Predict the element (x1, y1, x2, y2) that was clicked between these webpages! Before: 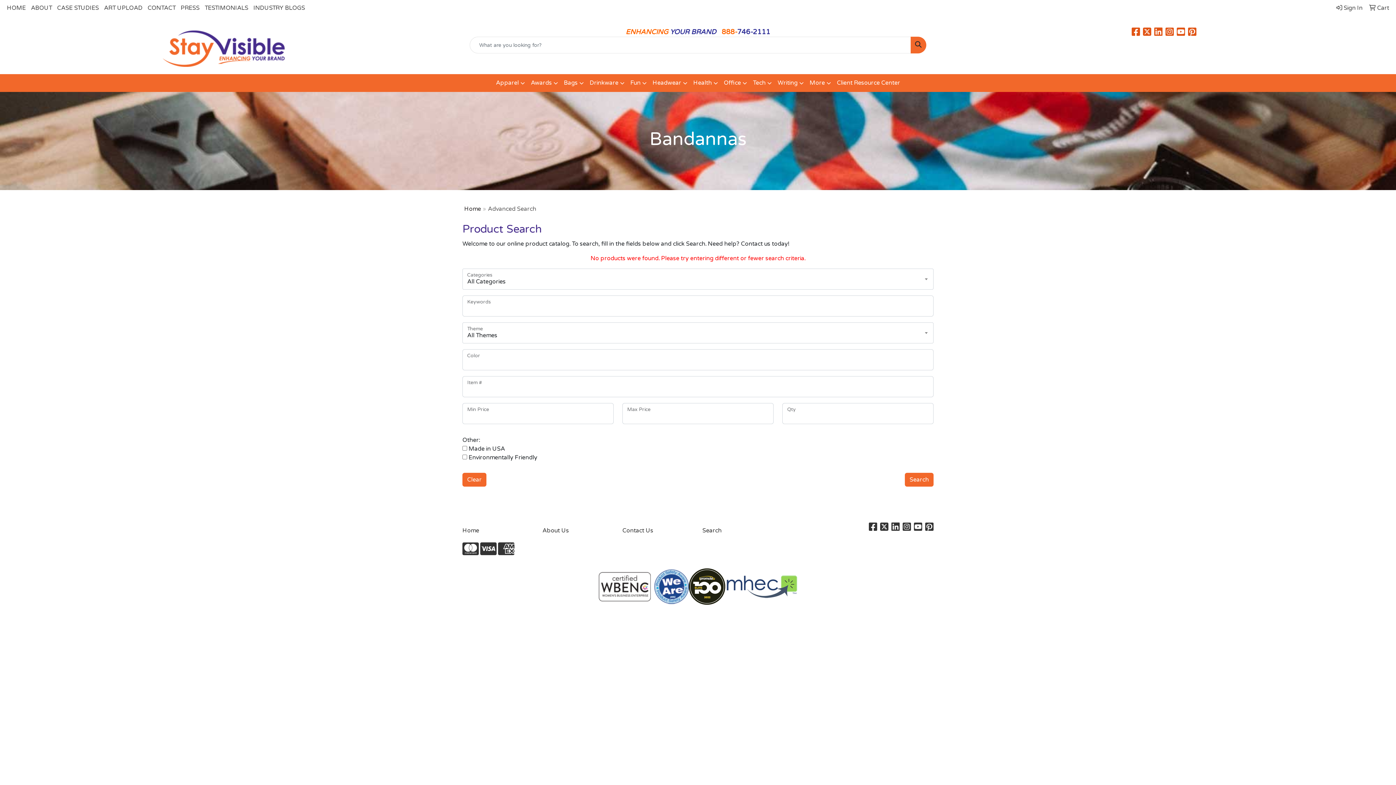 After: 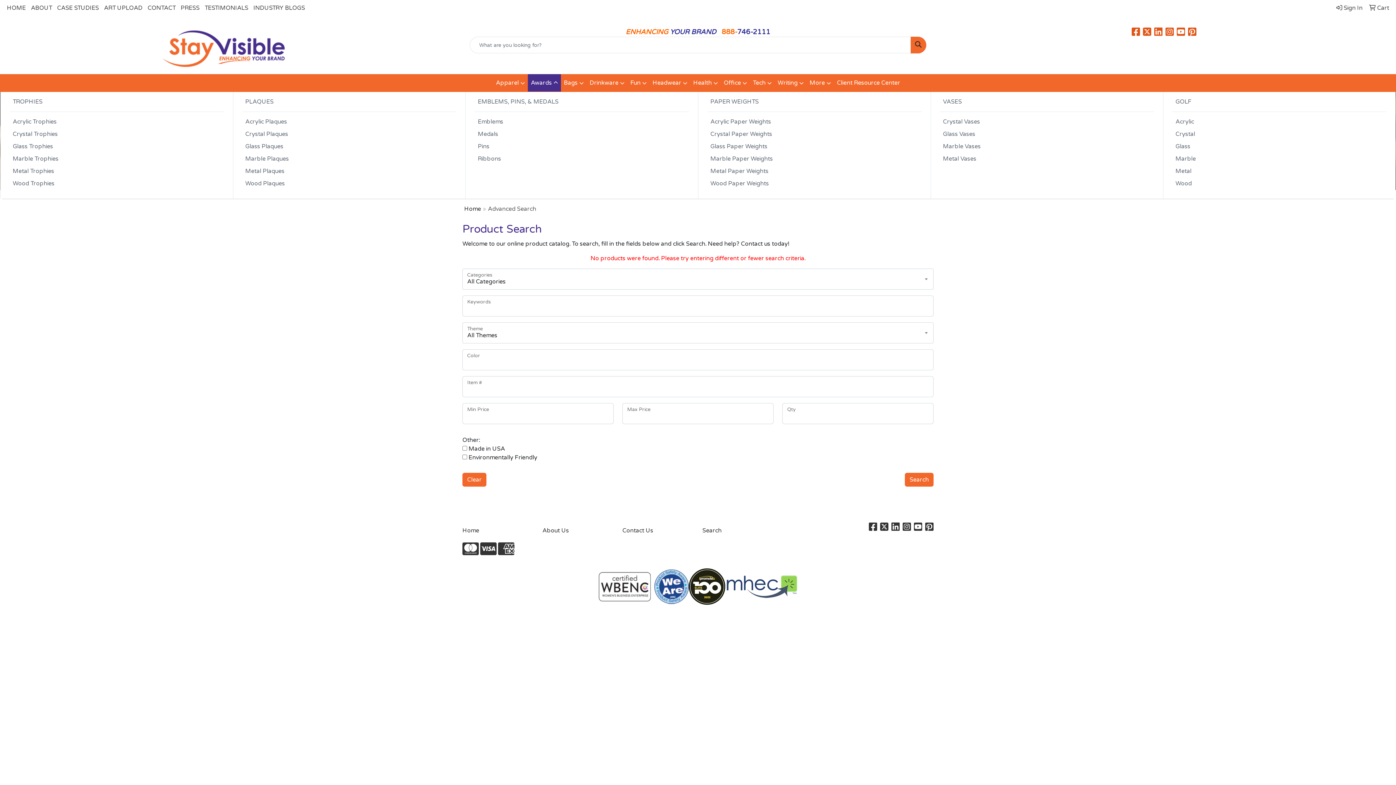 Action: label: Awards bbox: (528, 74, 561, 92)